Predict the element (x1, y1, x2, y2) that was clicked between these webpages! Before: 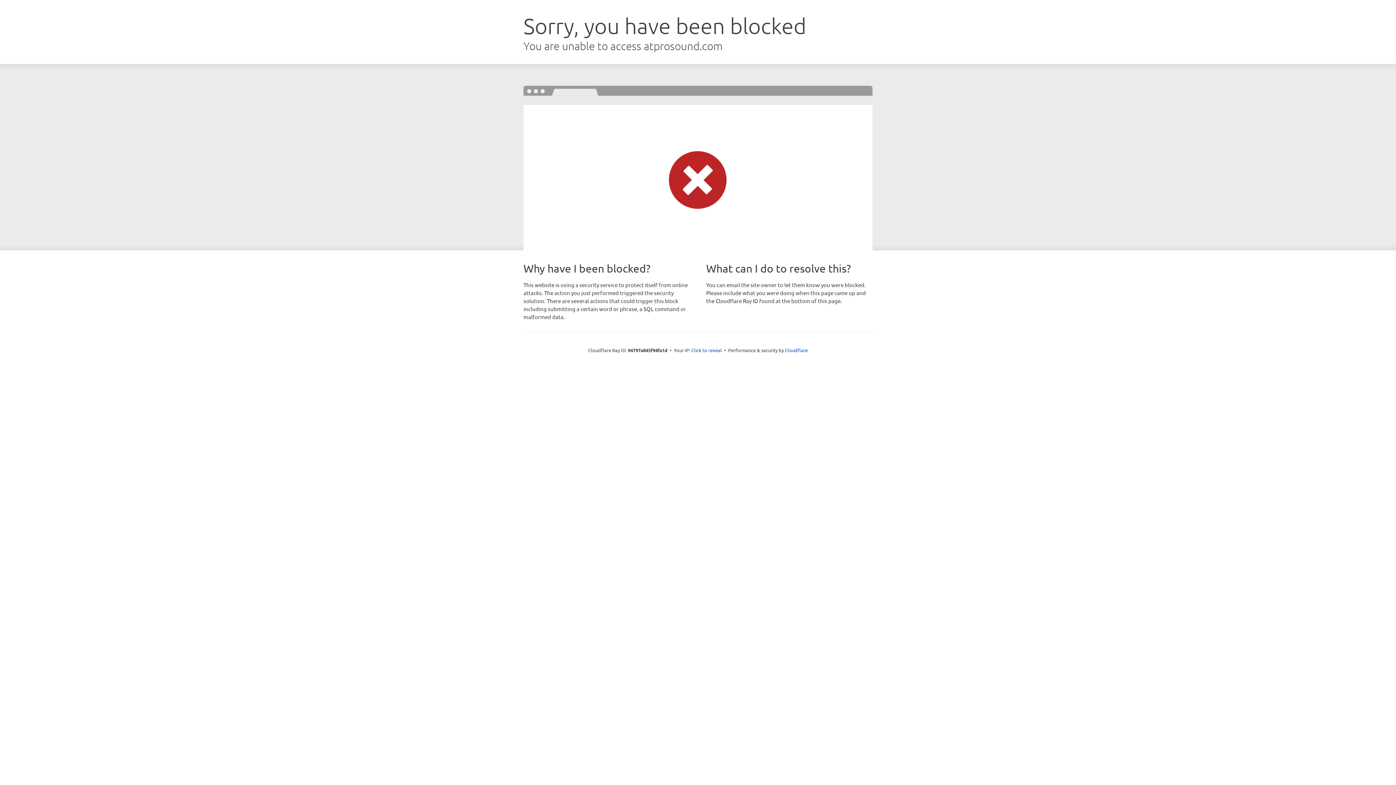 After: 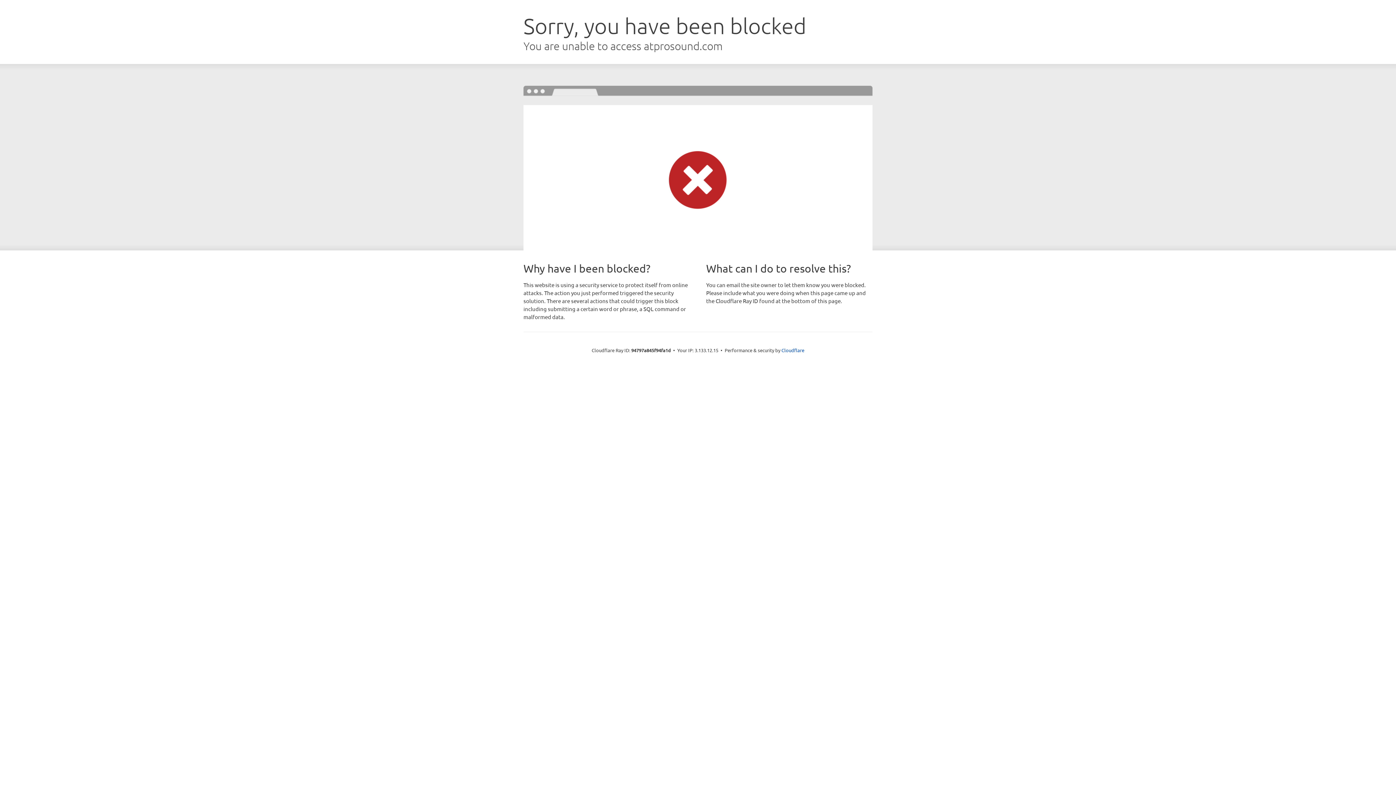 Action: label: Click to reveal bbox: (691, 346, 722, 353)